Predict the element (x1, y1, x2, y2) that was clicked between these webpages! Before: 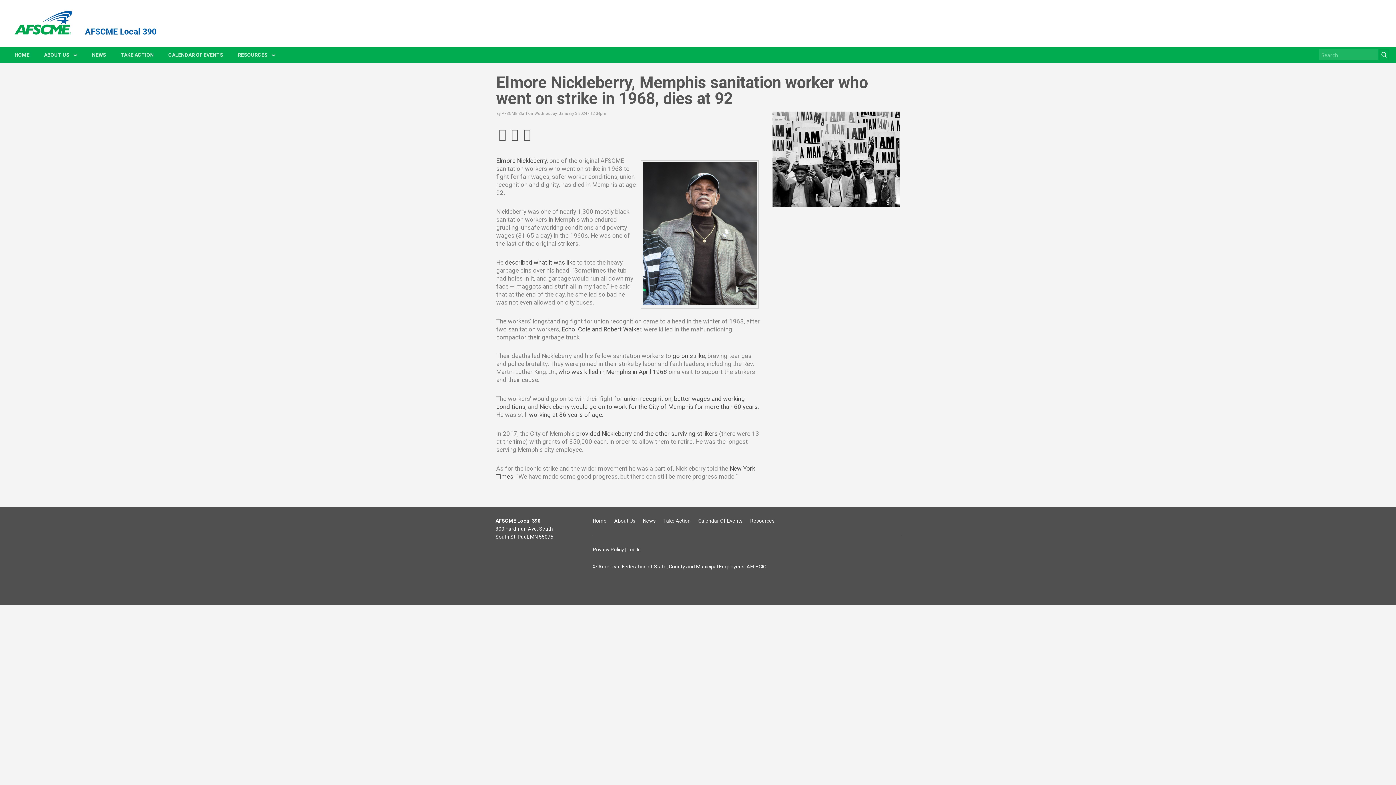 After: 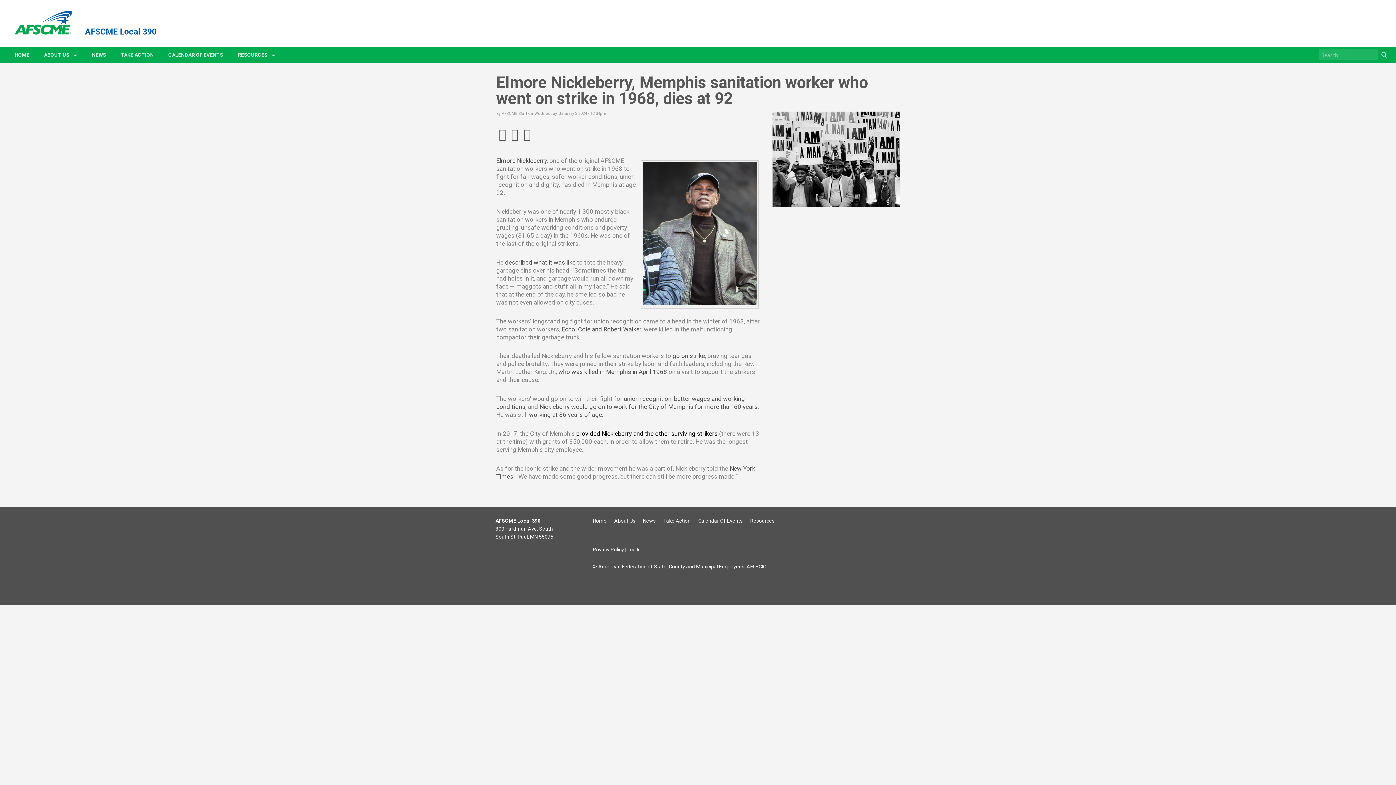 Action: bbox: (576, 430, 717, 437) label: provided Nickleberry and the other surviving strikers